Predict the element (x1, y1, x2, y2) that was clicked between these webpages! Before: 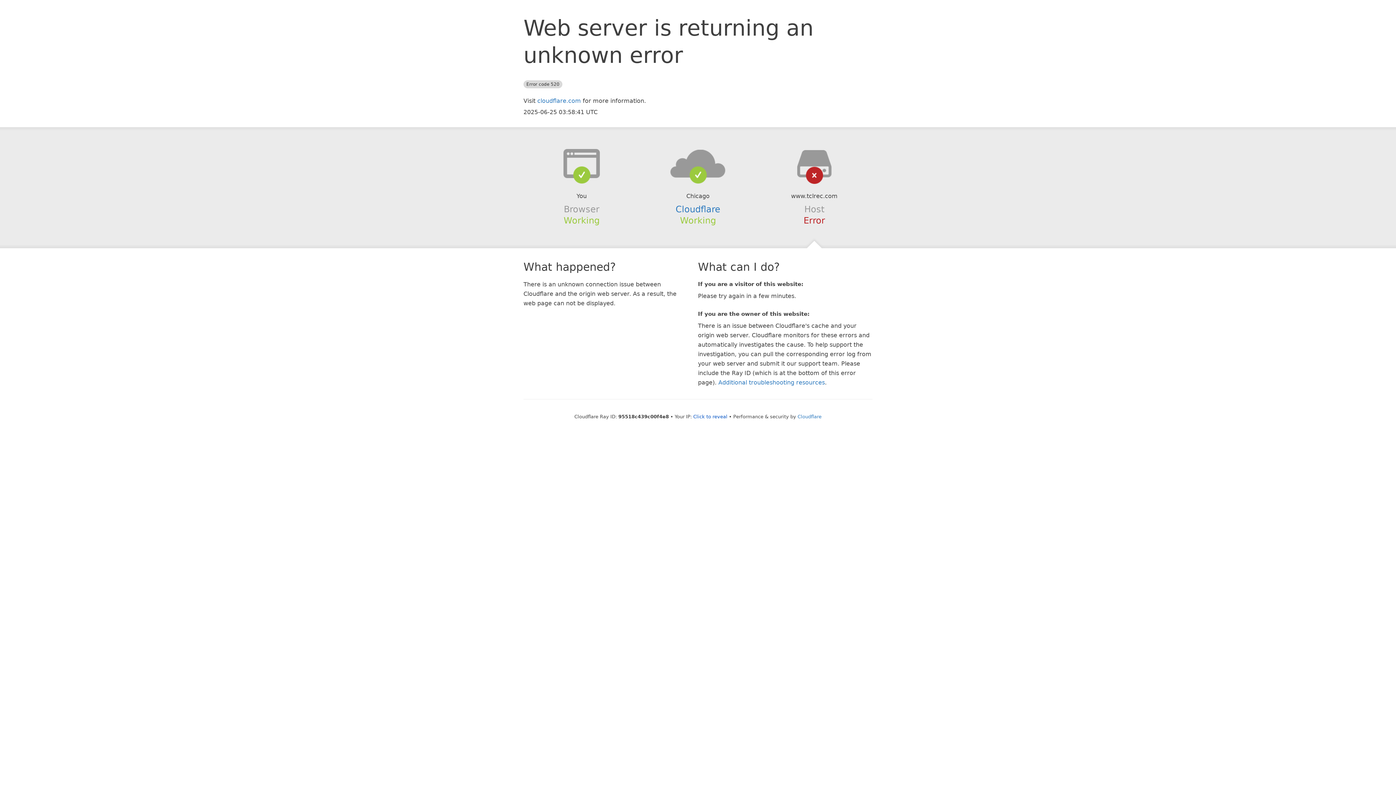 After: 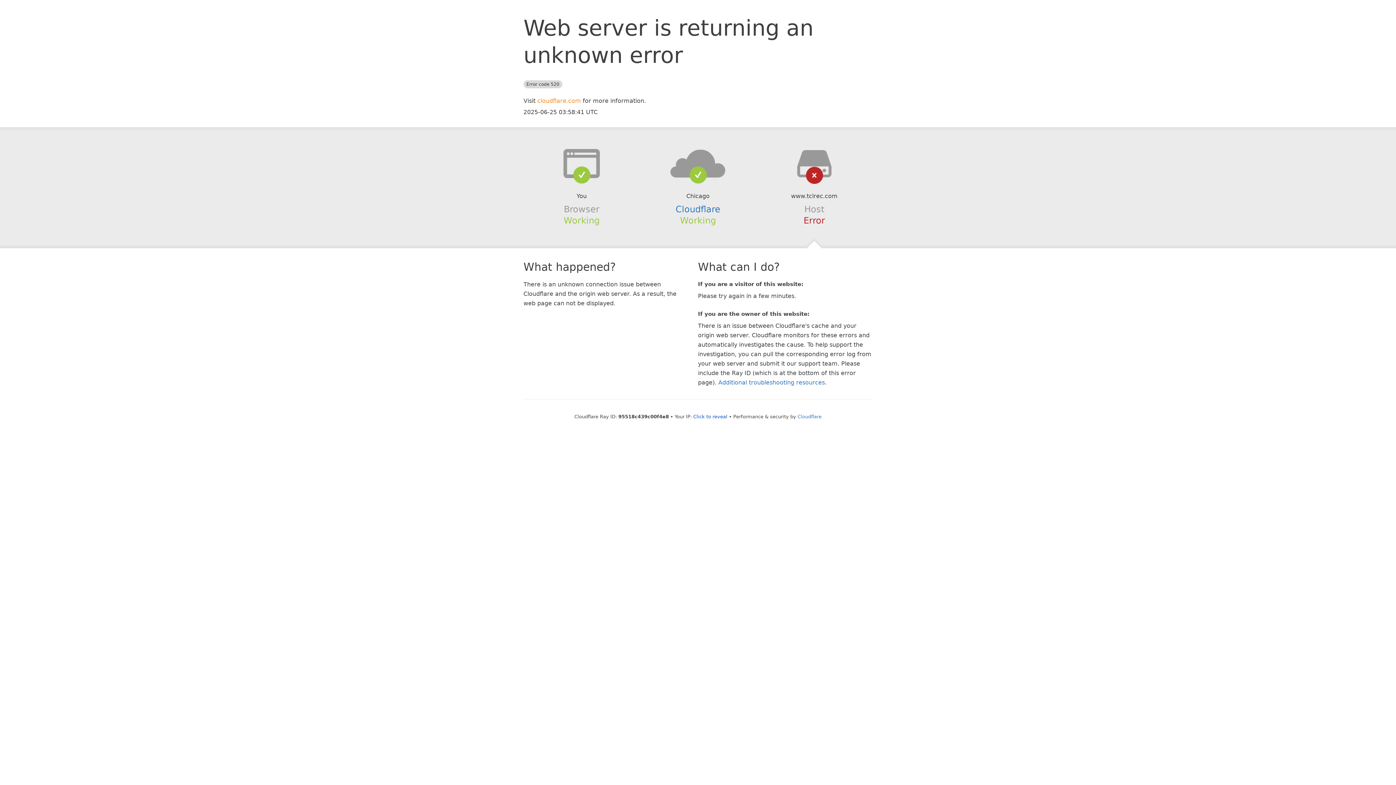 Action: bbox: (537, 97, 581, 104) label: cloudflare.com